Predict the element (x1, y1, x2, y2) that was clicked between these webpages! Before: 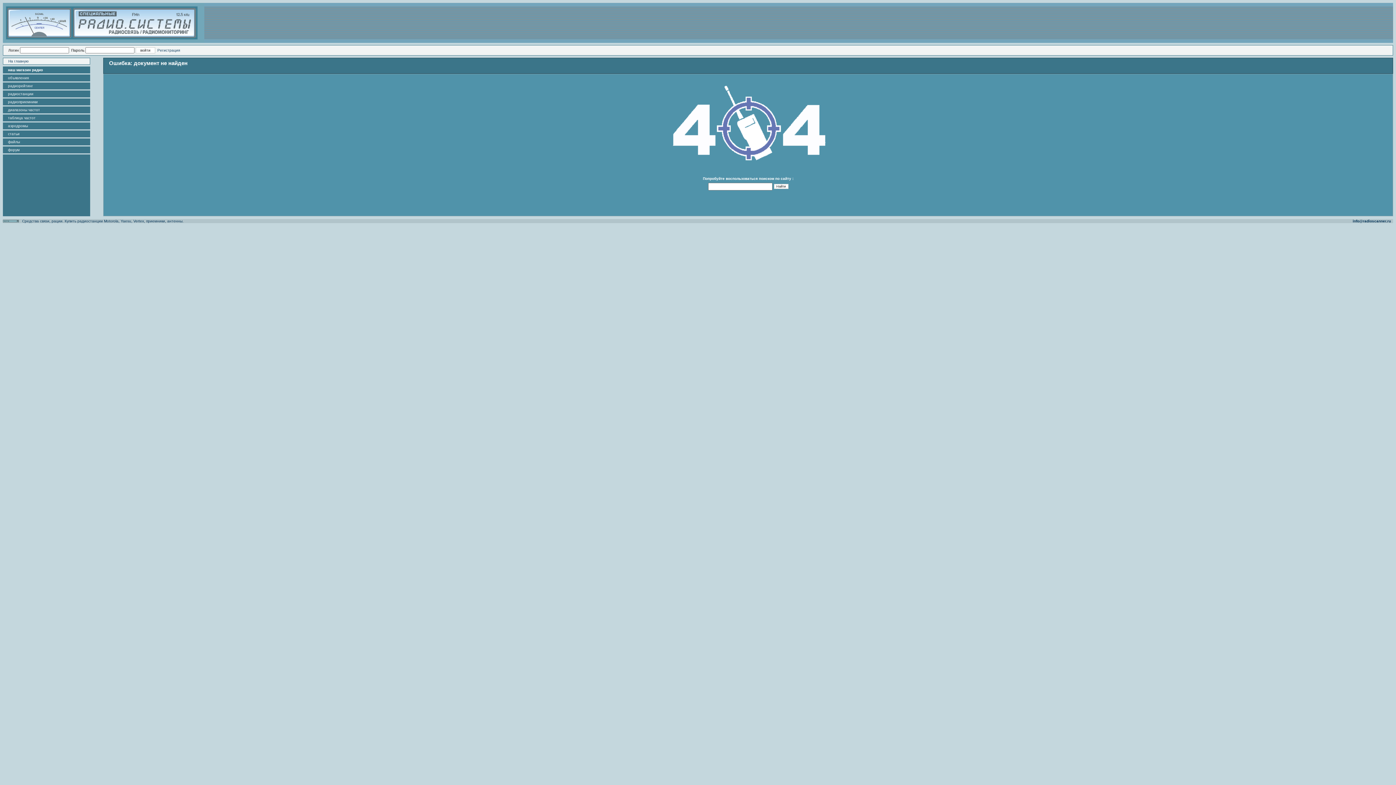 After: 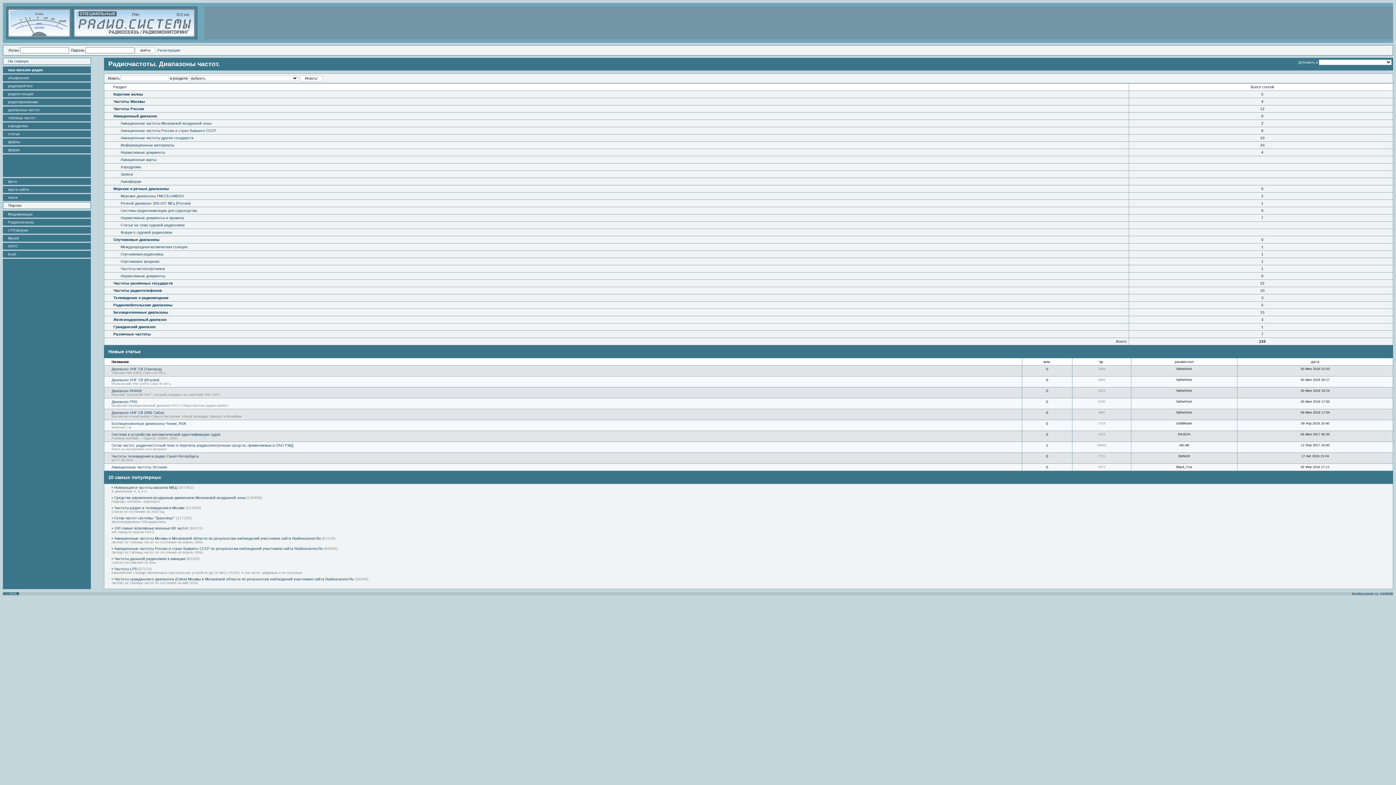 Action: label: диапазоны частот bbox: (8, 108, 40, 112)